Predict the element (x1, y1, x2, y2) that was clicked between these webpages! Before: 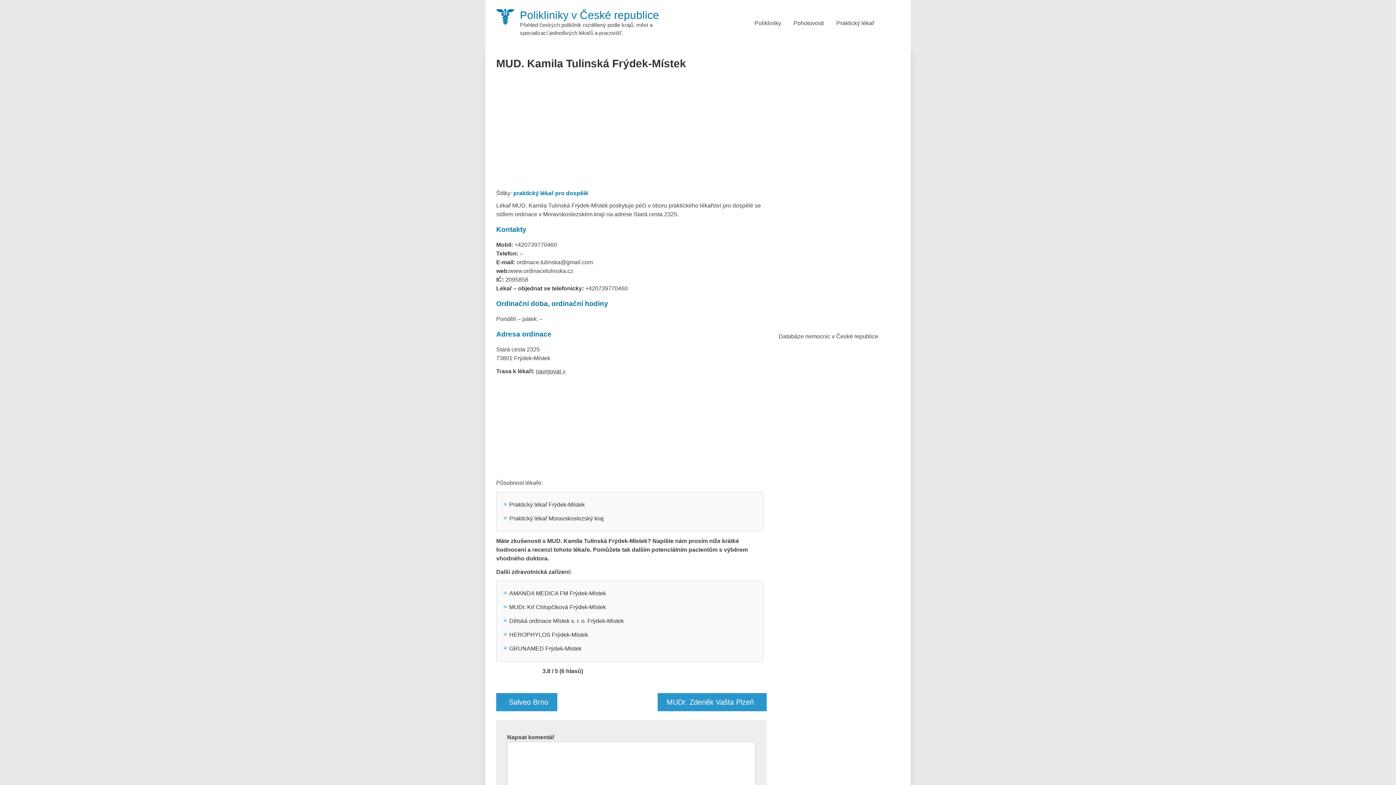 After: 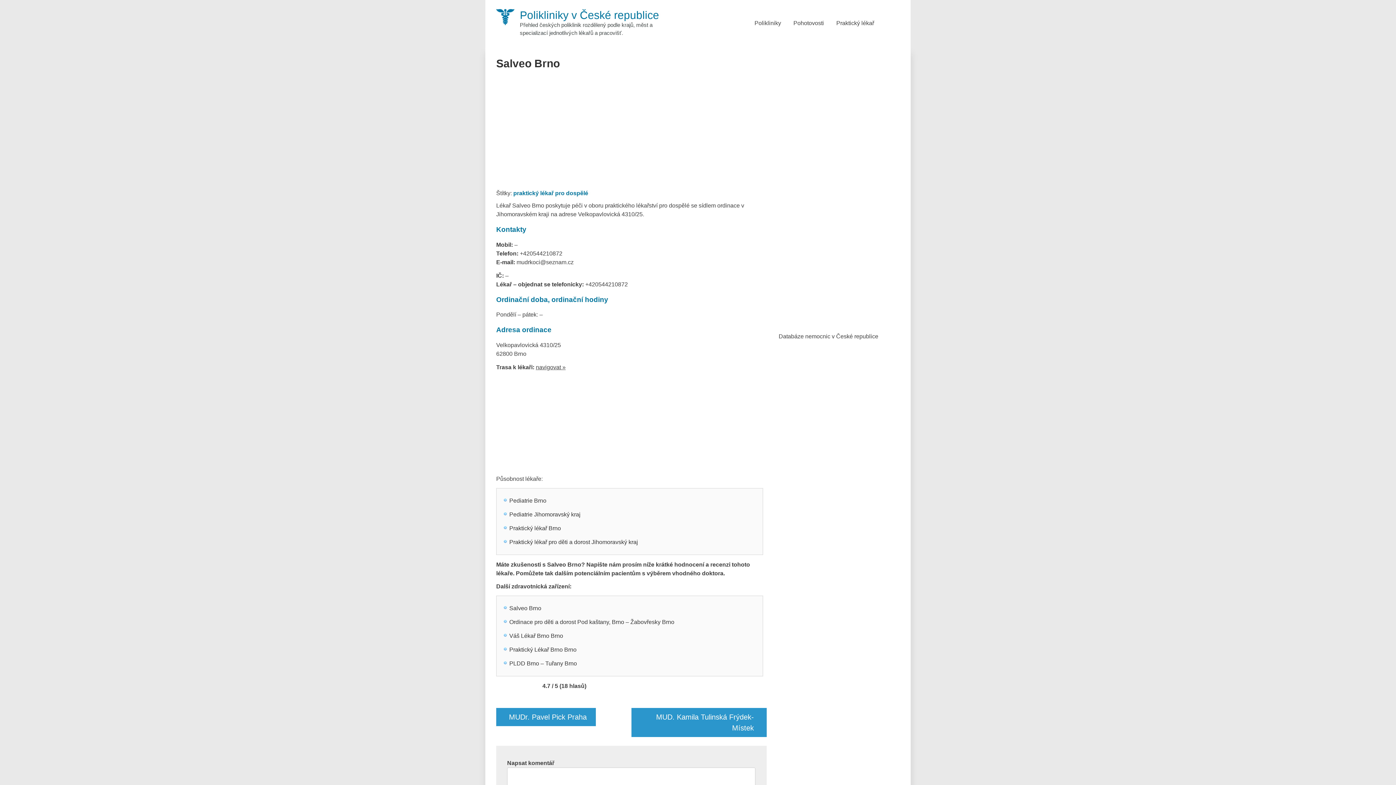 Action: label: Salveo Brno bbox: (496, 693, 557, 711)